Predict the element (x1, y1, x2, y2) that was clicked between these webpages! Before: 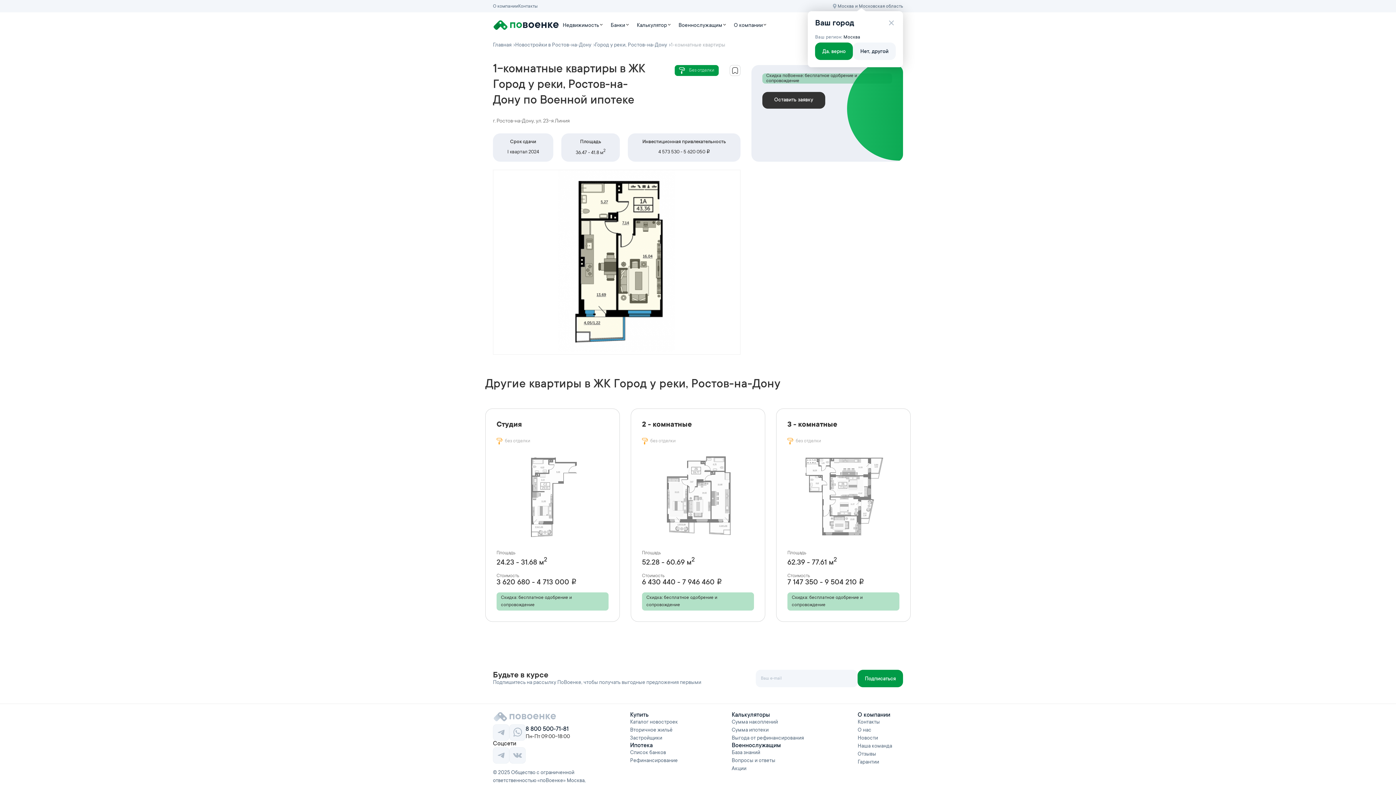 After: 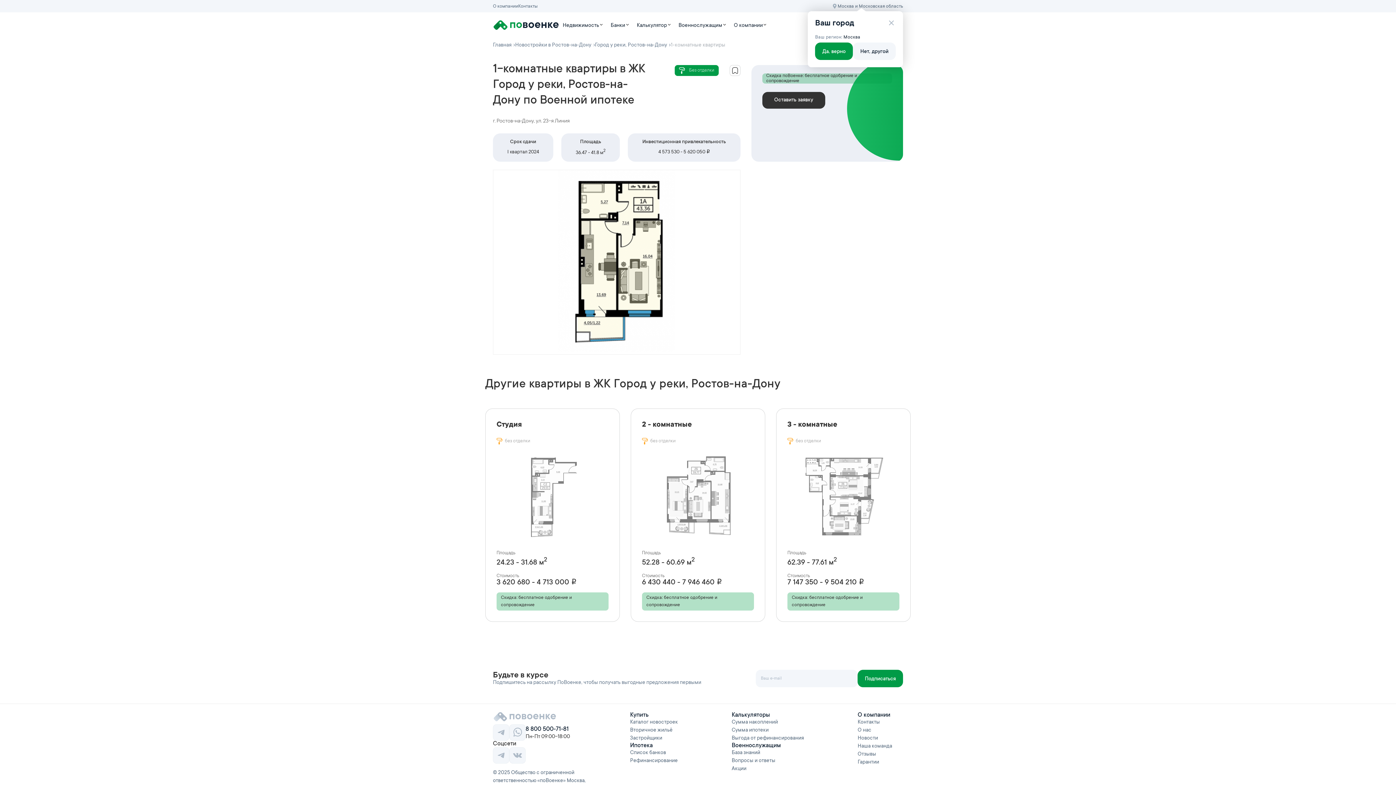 Action: bbox: (493, 708, 628, 724)